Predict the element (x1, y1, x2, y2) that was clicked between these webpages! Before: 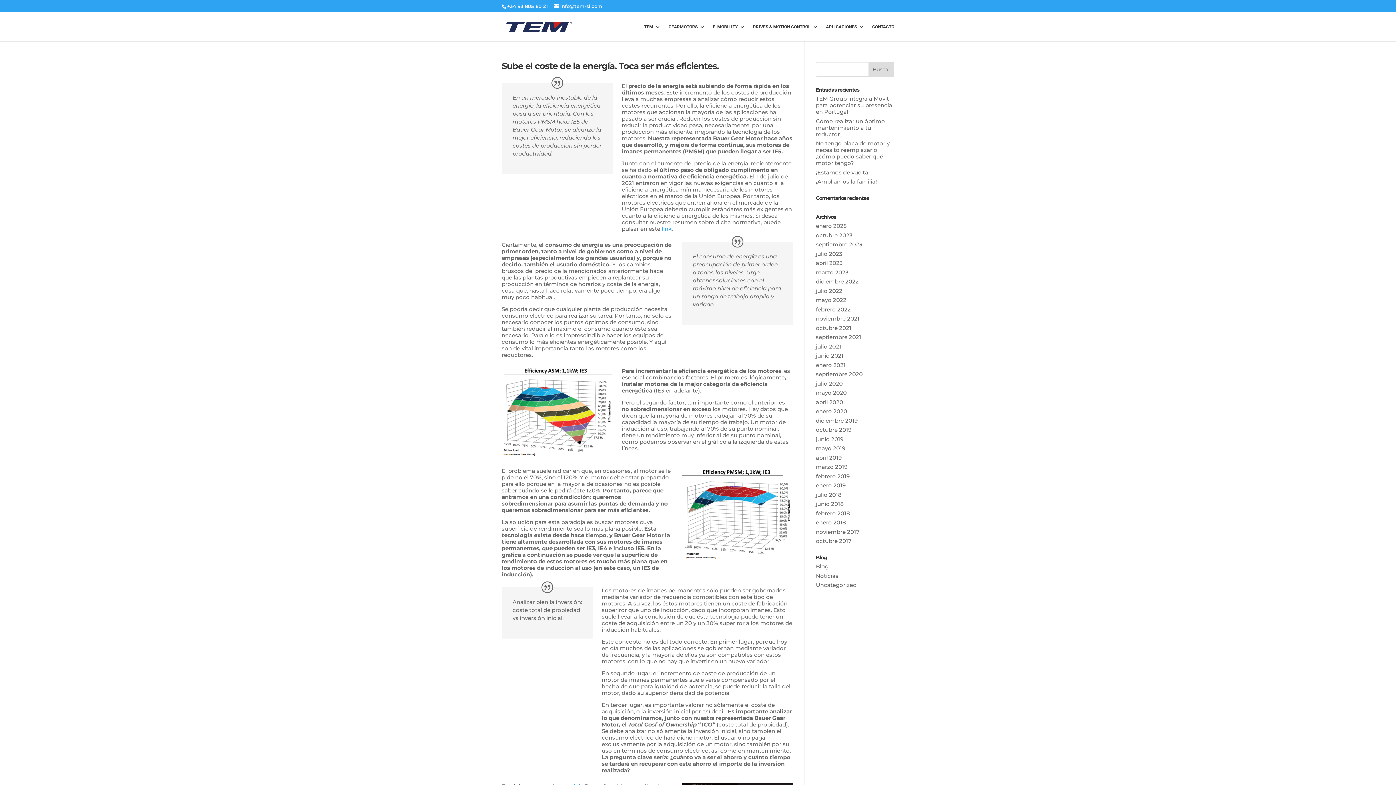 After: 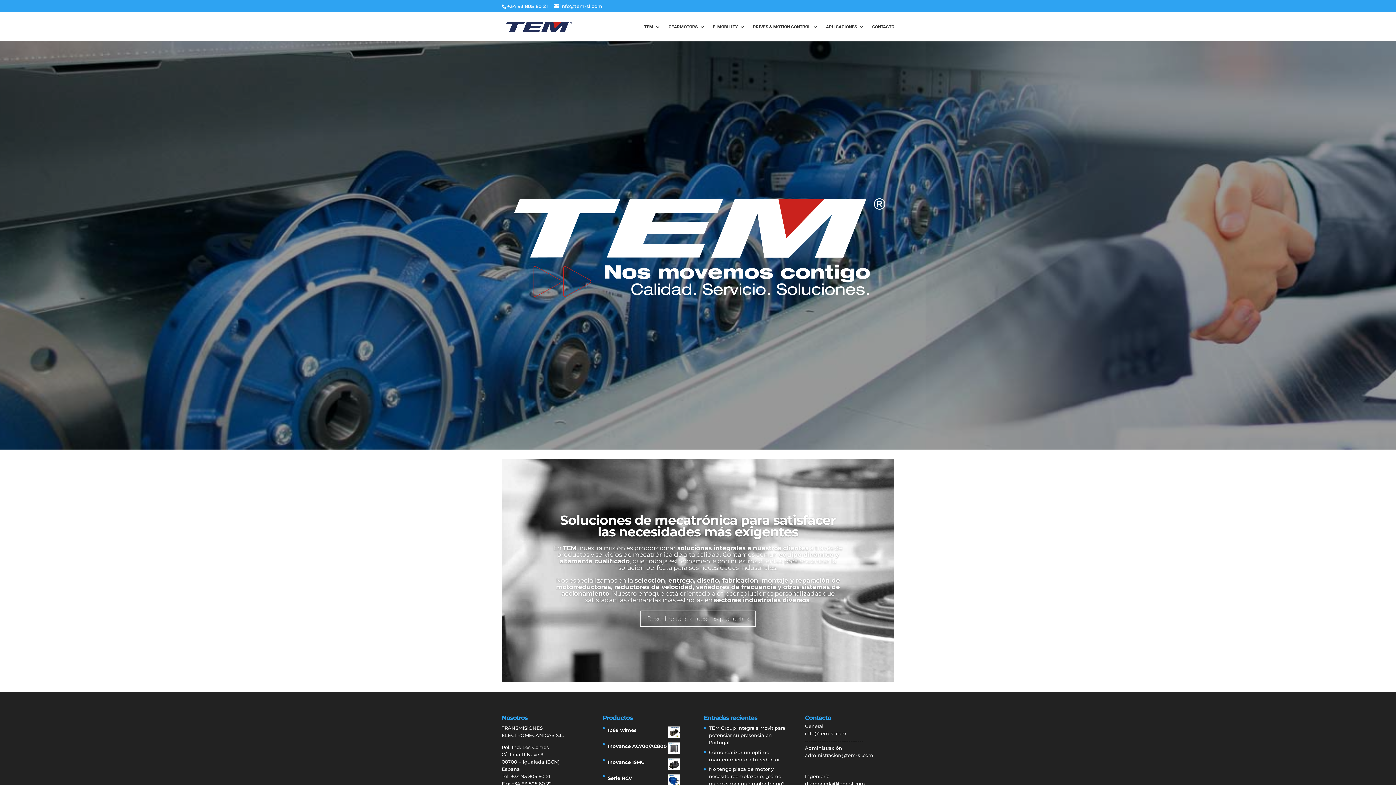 Action: bbox: (816, 315, 859, 322) label: noviembre 2021